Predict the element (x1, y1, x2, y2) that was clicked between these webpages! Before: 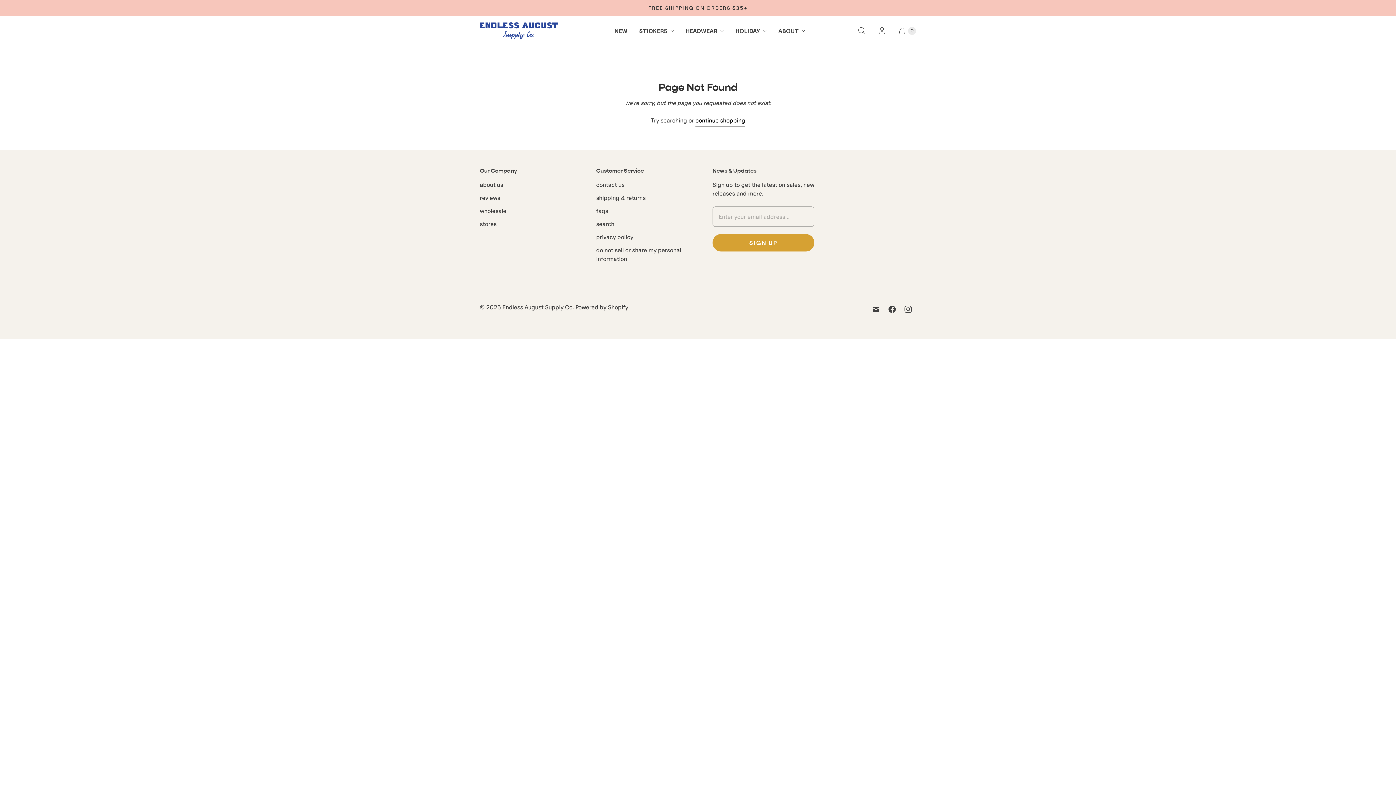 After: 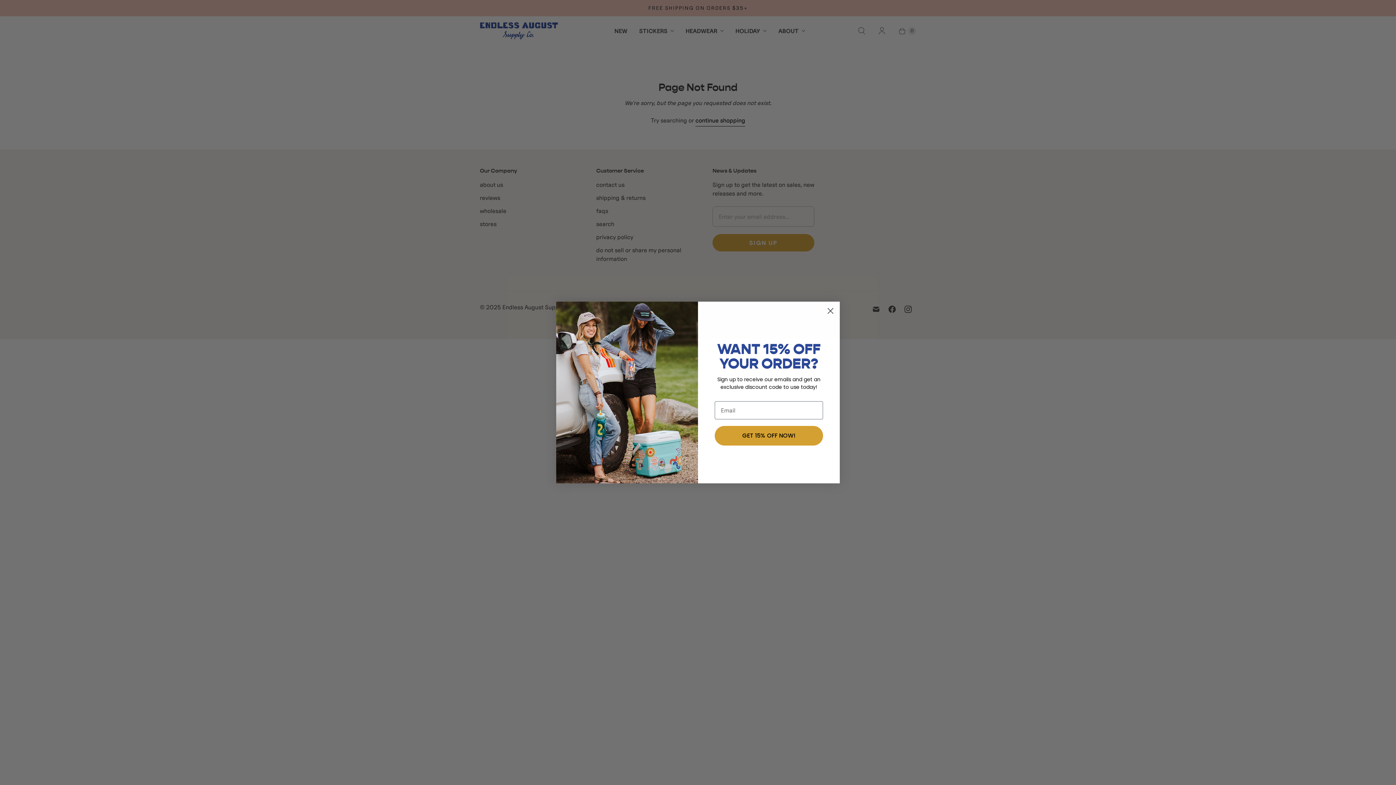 Action: label: Endless August Supply Co on Instagram bbox: (900, 302, 916, 315)